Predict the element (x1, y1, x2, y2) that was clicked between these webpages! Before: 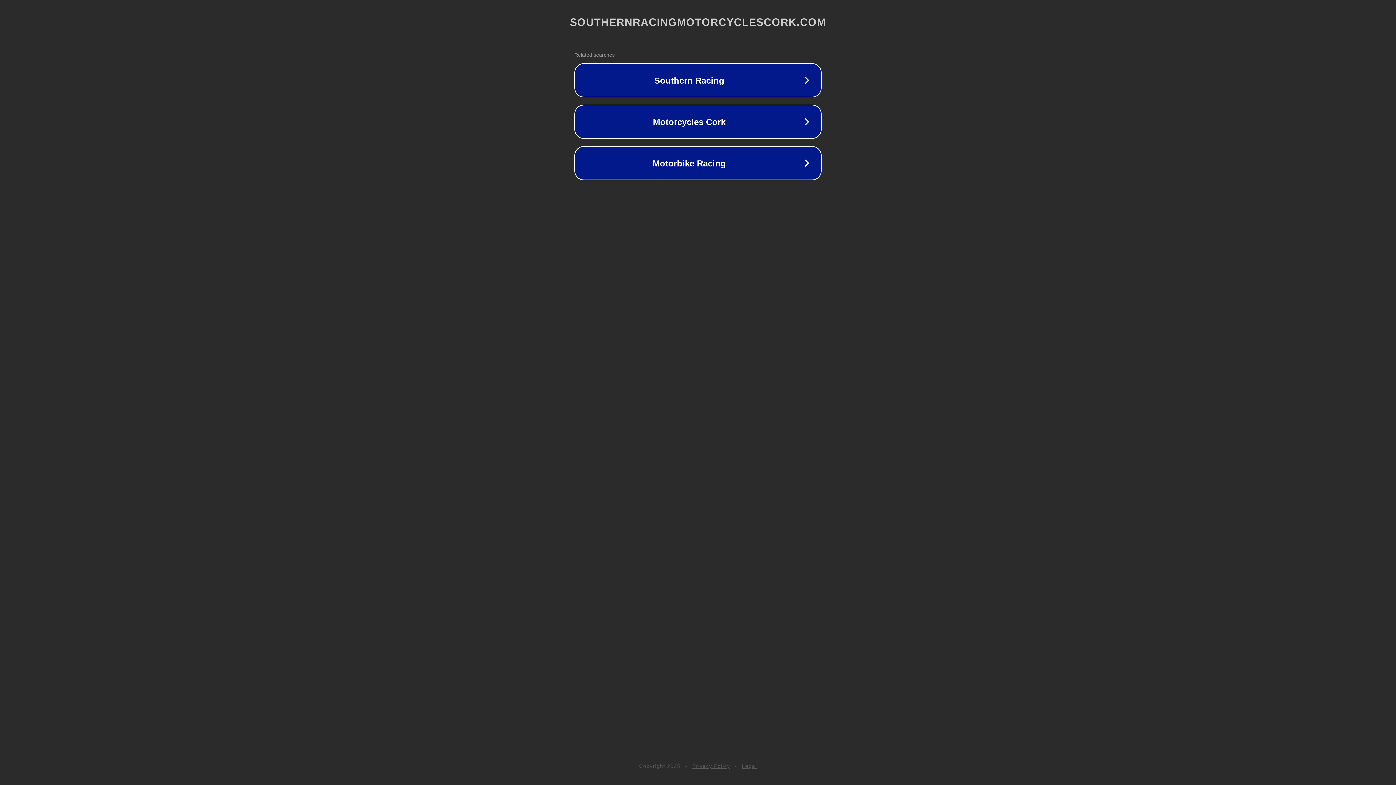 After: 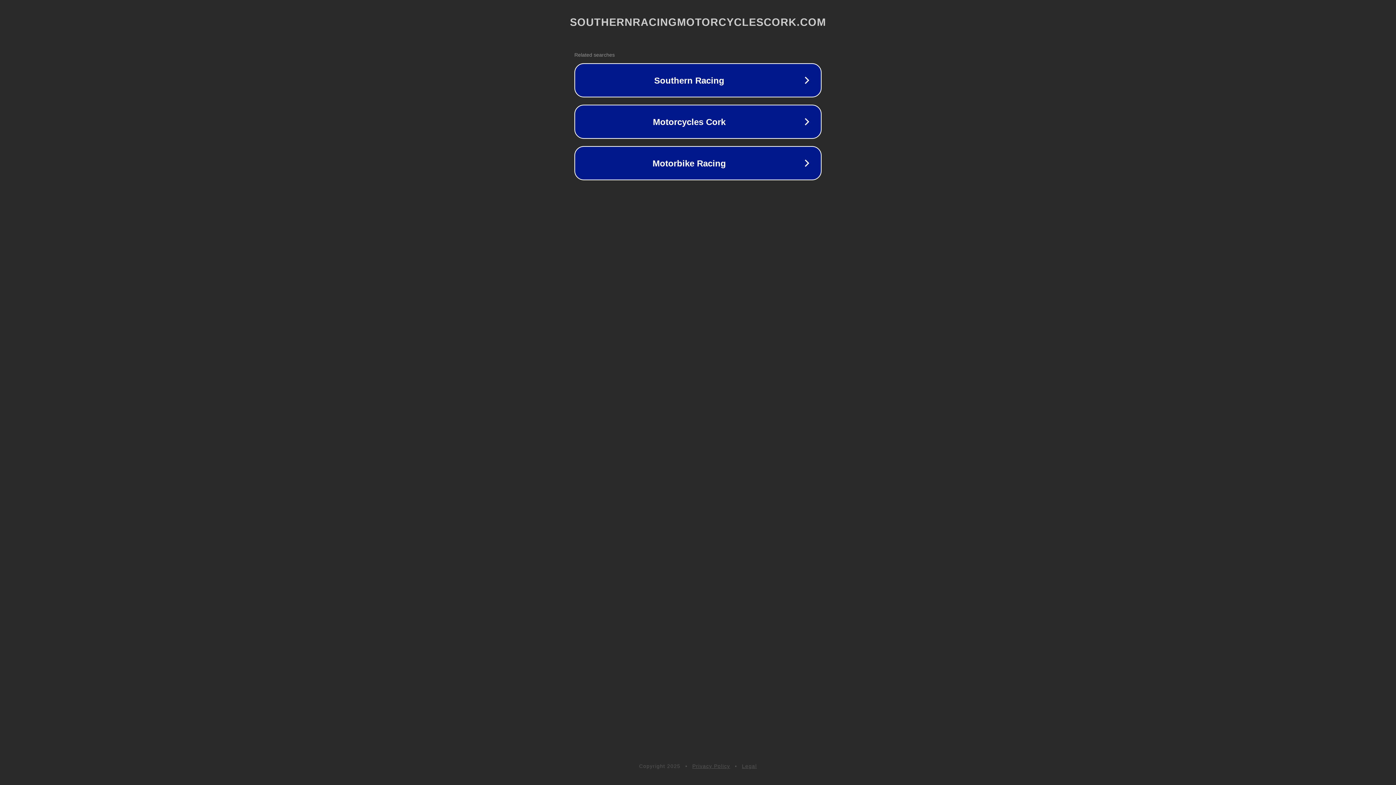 Action: bbox: (692, 763, 730, 769) label: Privacy Policy